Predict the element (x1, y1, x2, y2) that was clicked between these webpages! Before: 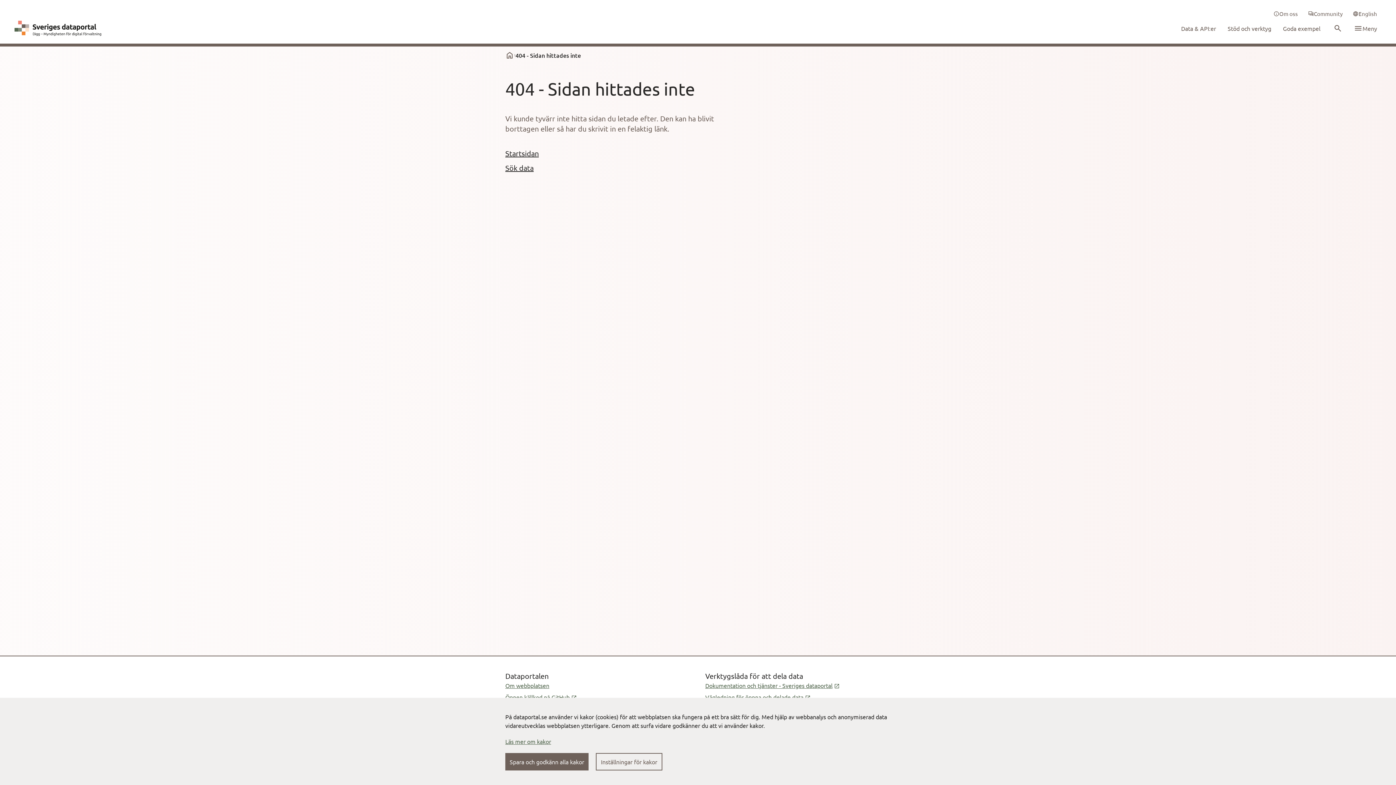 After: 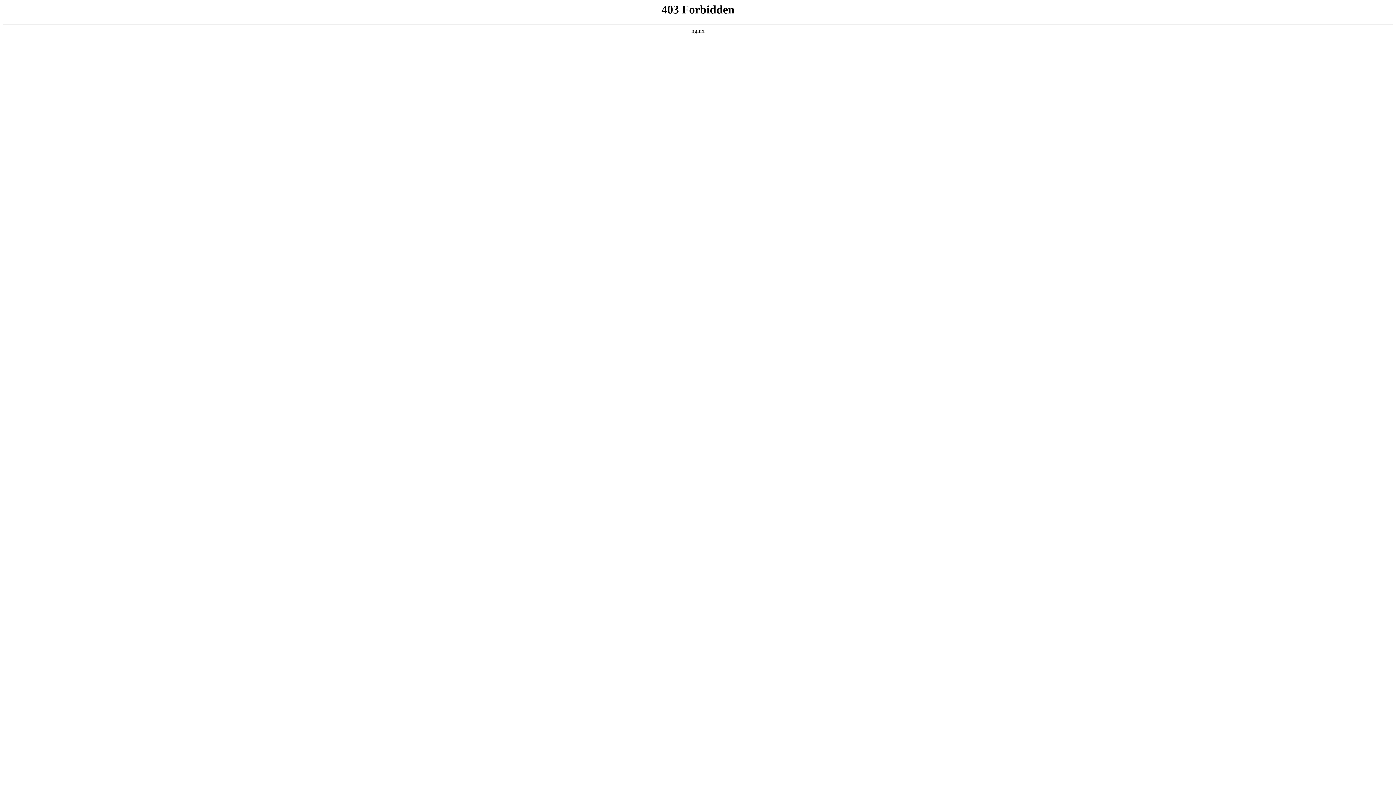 Action: bbox: (1304, 7, 1347, 20) label: Community